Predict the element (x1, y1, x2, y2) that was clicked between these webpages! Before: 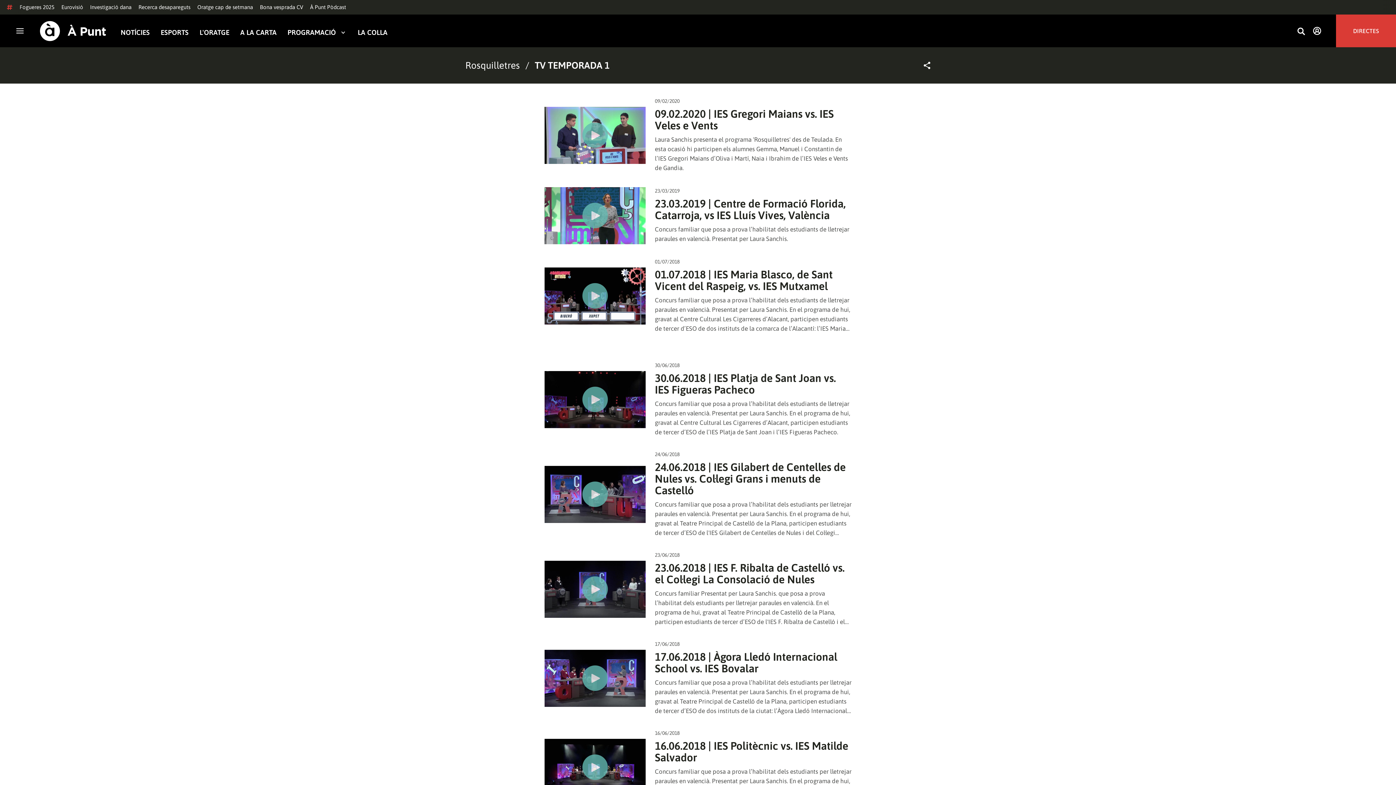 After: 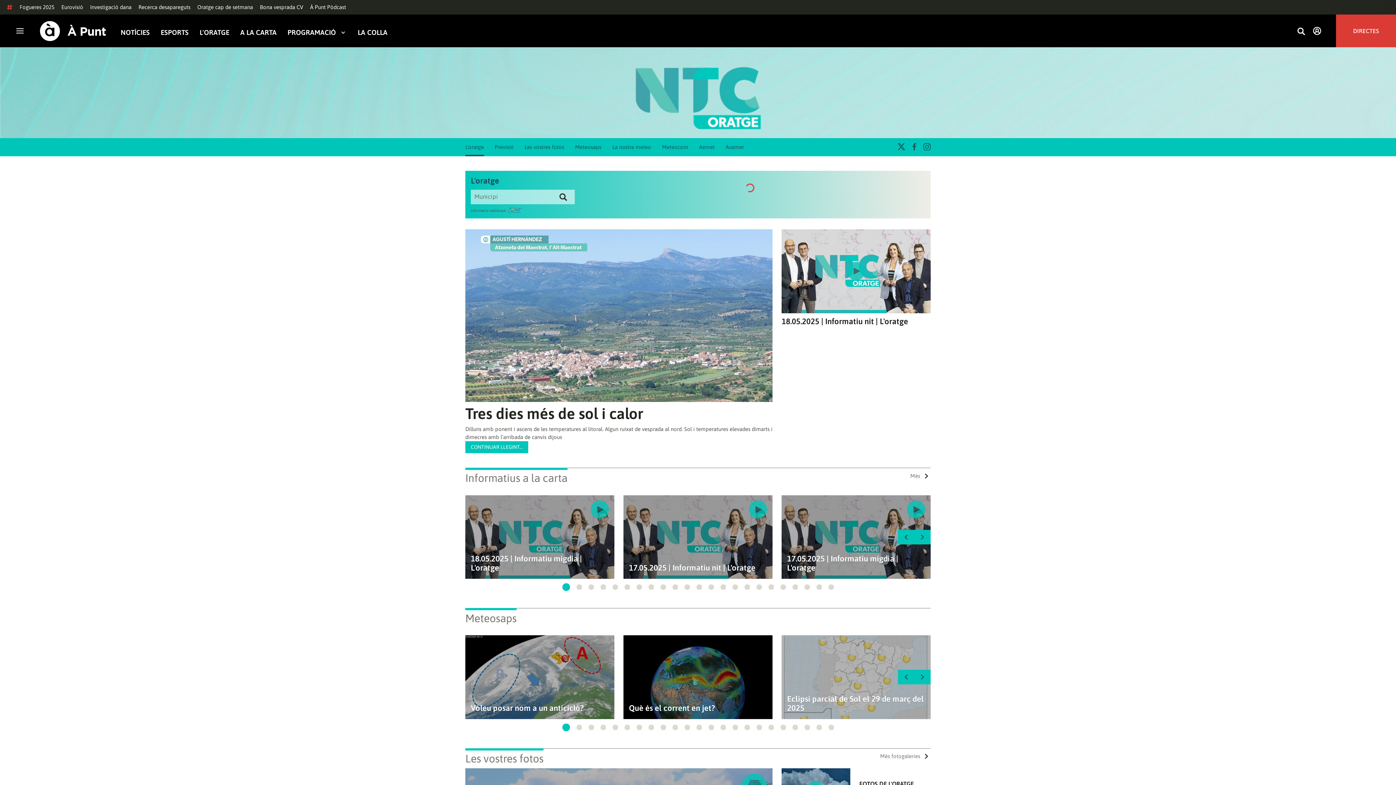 Action: label: L'ORATGE bbox: (199, 28, 229, 36)